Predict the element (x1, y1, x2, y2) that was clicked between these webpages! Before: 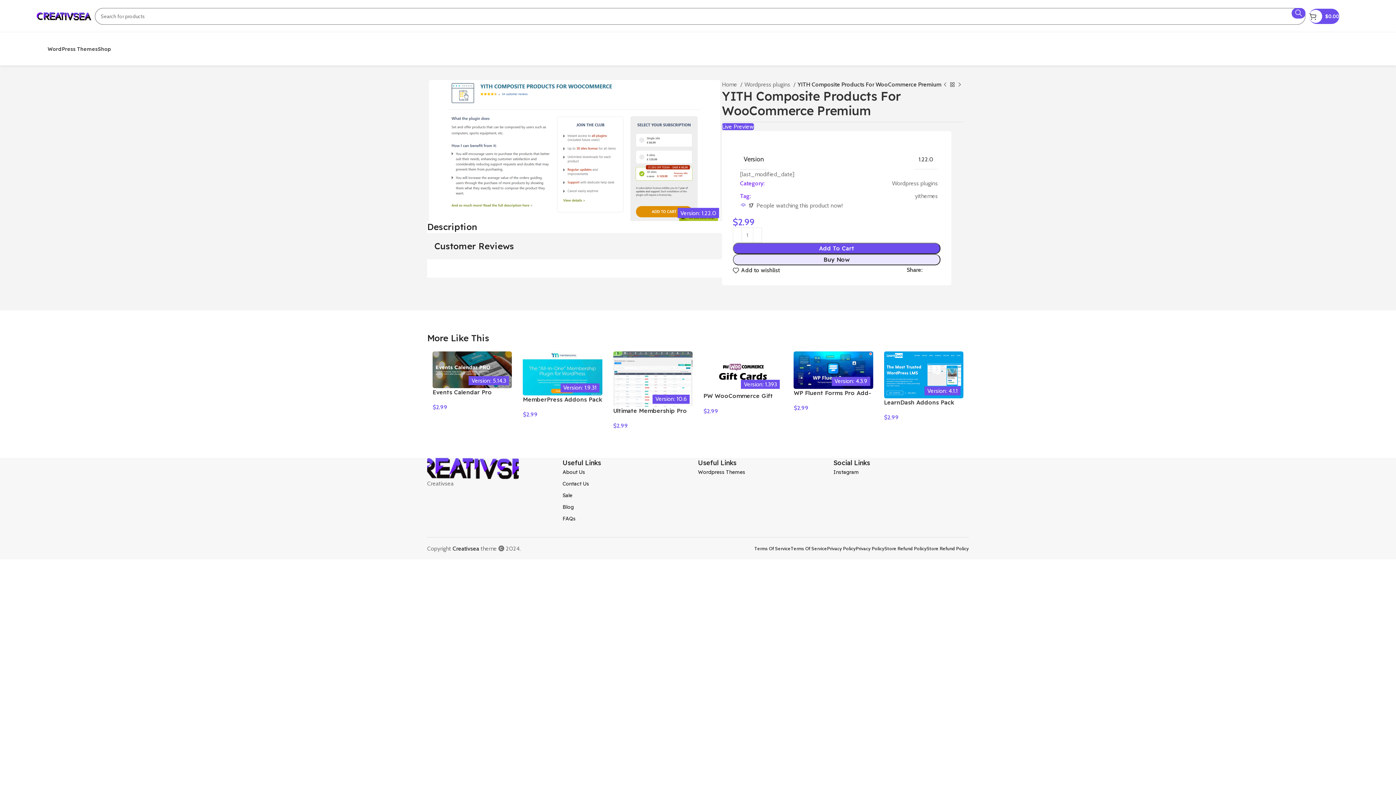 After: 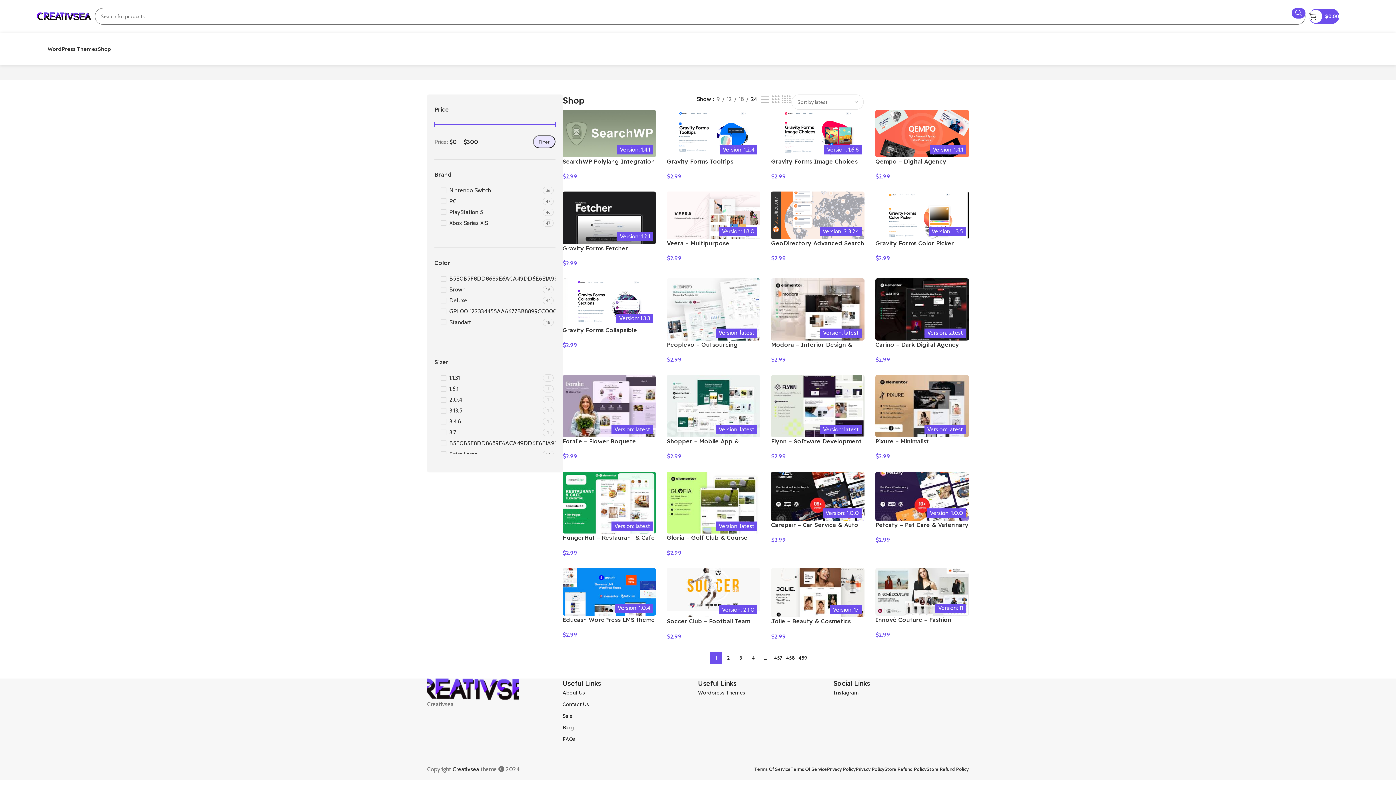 Action: bbox: (97, 41, 110, 56) label: Shop